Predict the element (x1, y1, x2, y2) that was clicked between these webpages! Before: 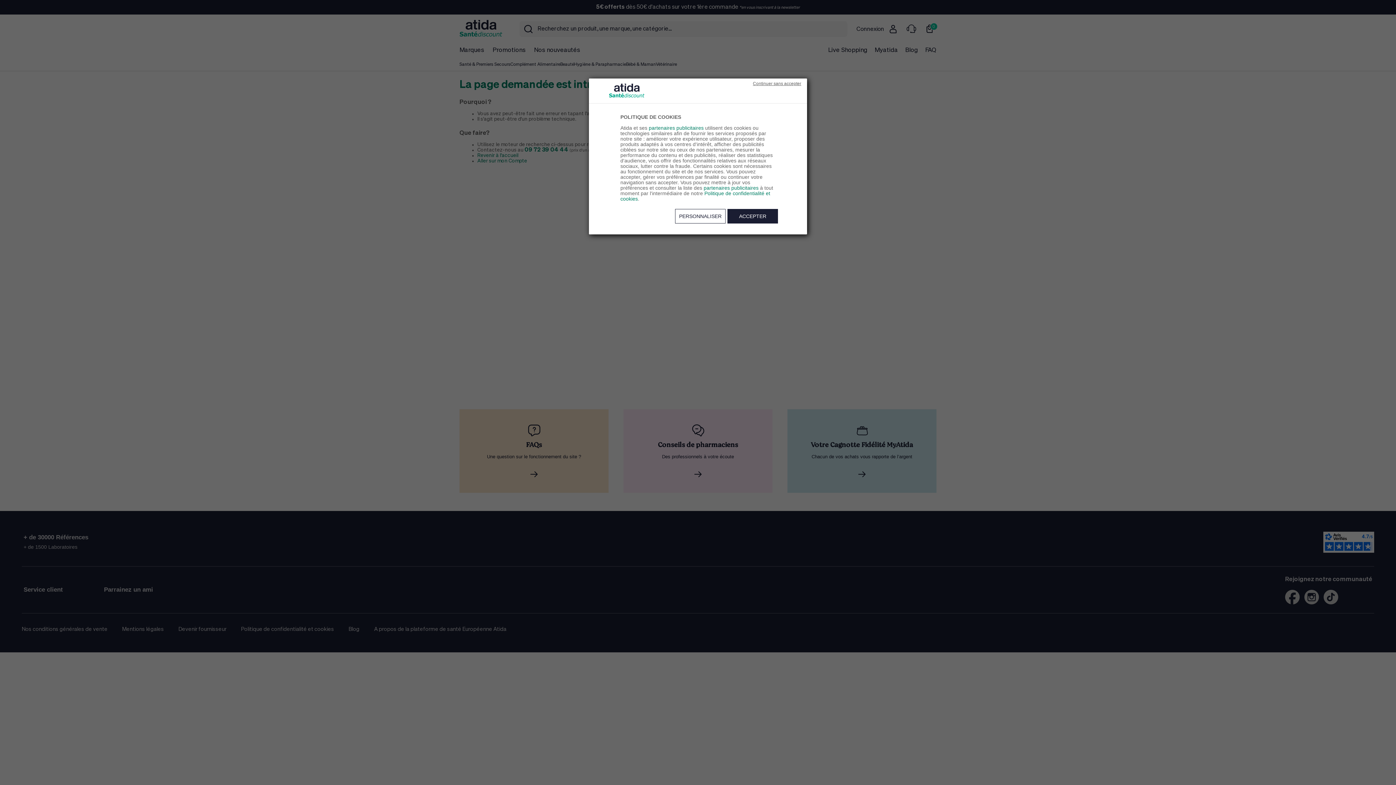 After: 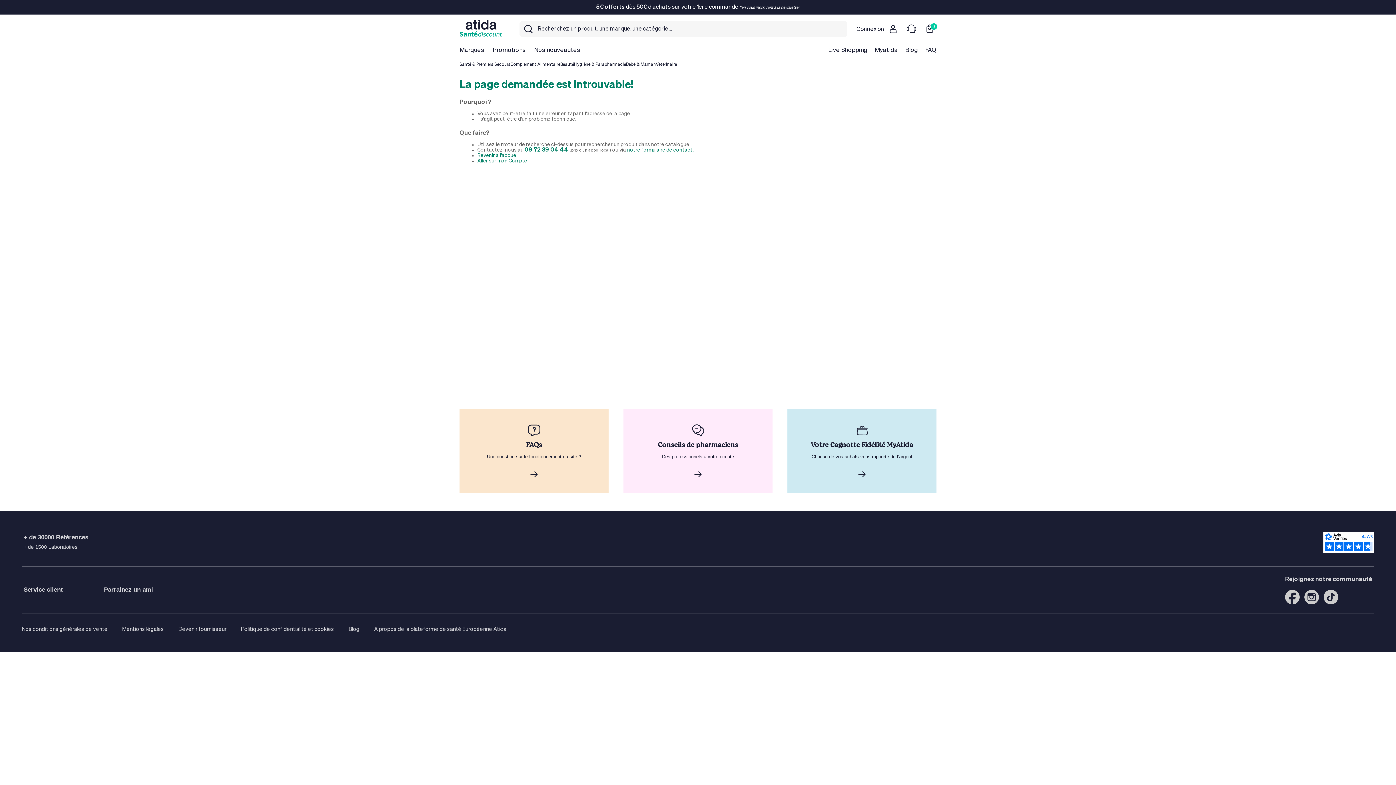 Action: bbox: (750, 80, 803, 86) label: Continuer sans accepter